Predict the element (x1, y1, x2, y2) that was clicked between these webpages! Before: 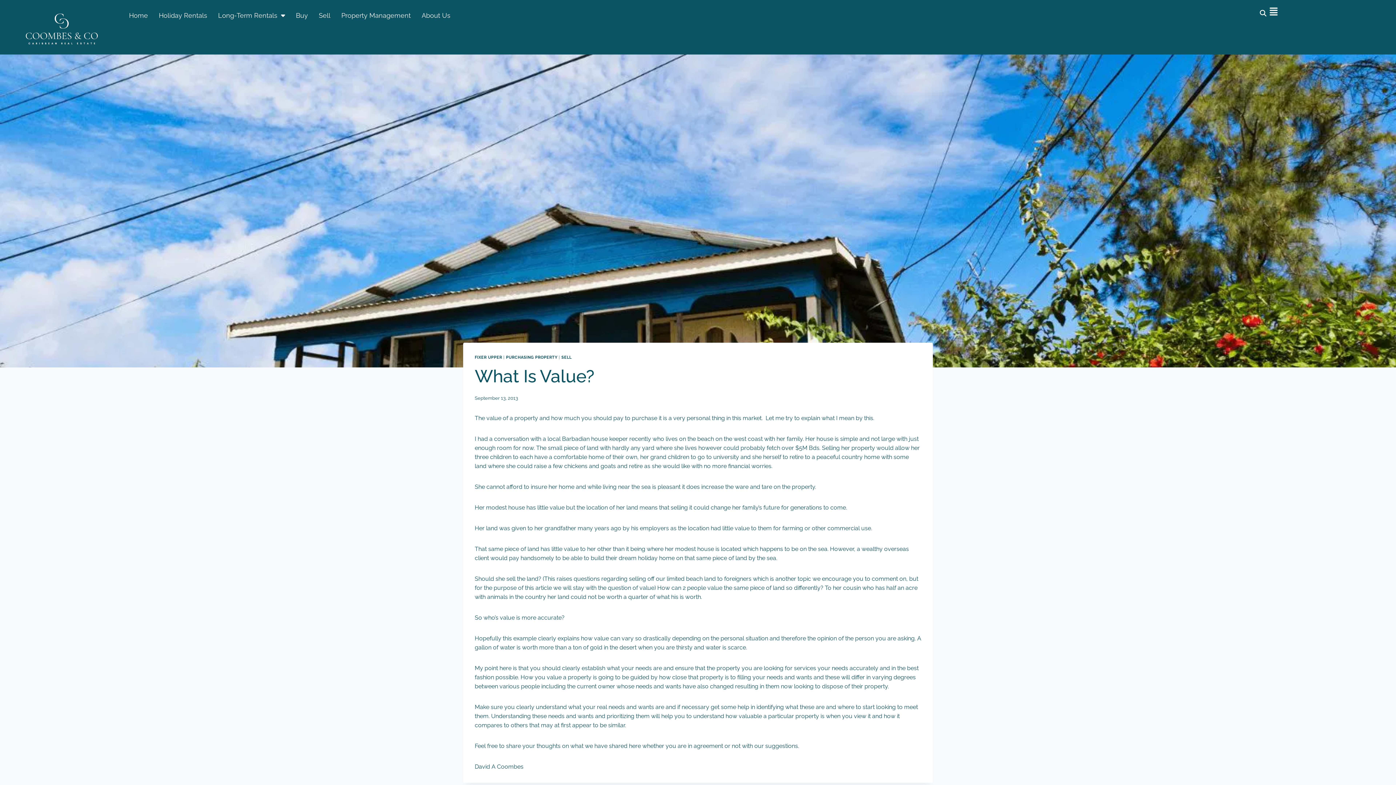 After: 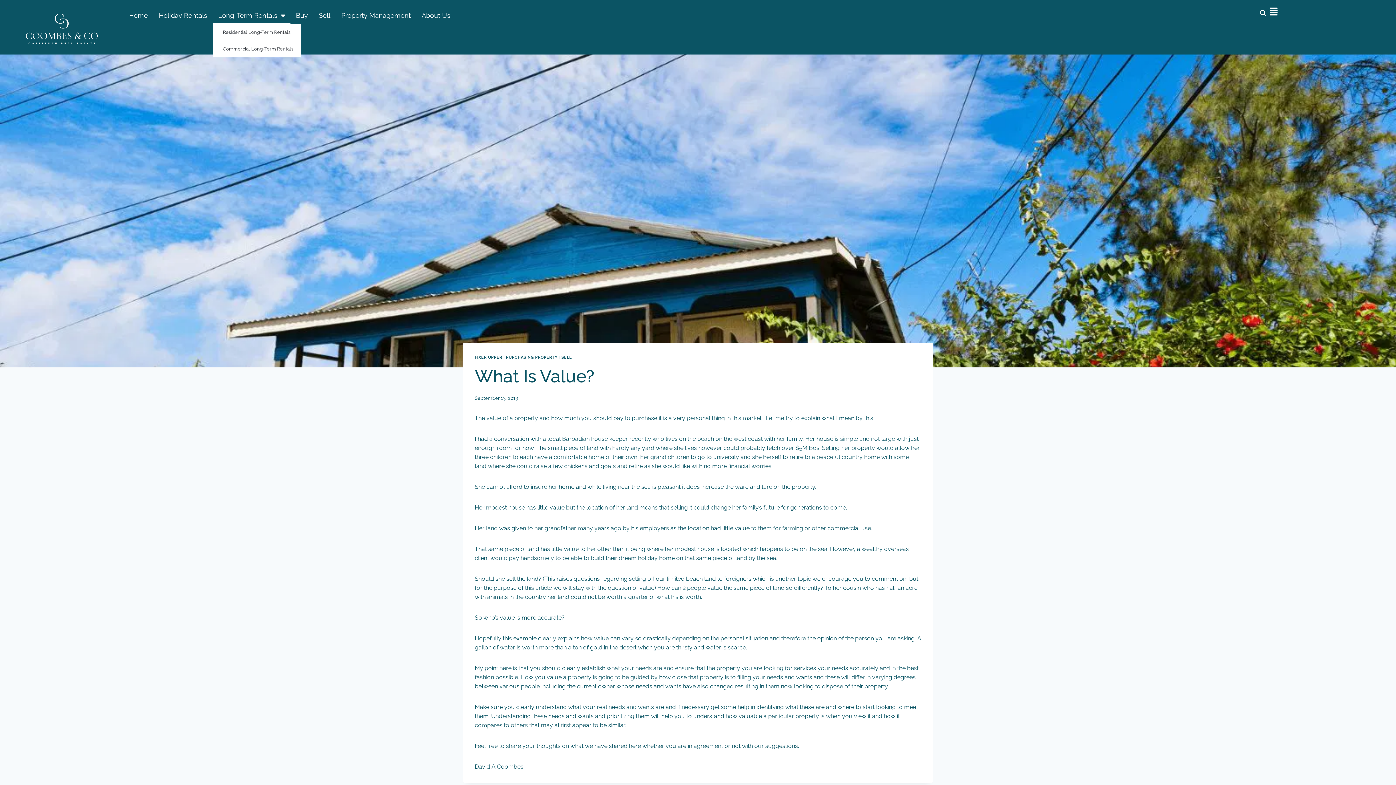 Action: label: Long-Term Rentals bbox: (212, 7, 290, 24)